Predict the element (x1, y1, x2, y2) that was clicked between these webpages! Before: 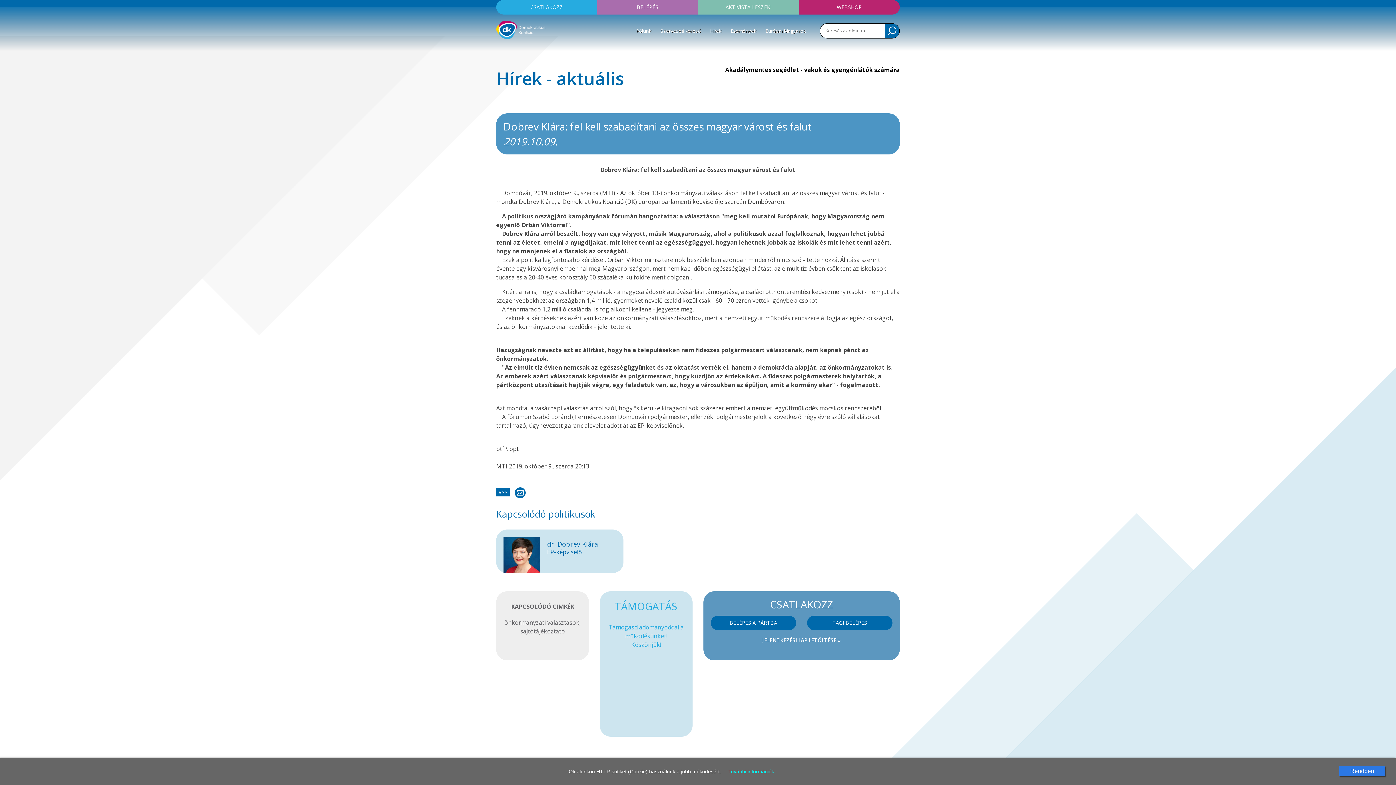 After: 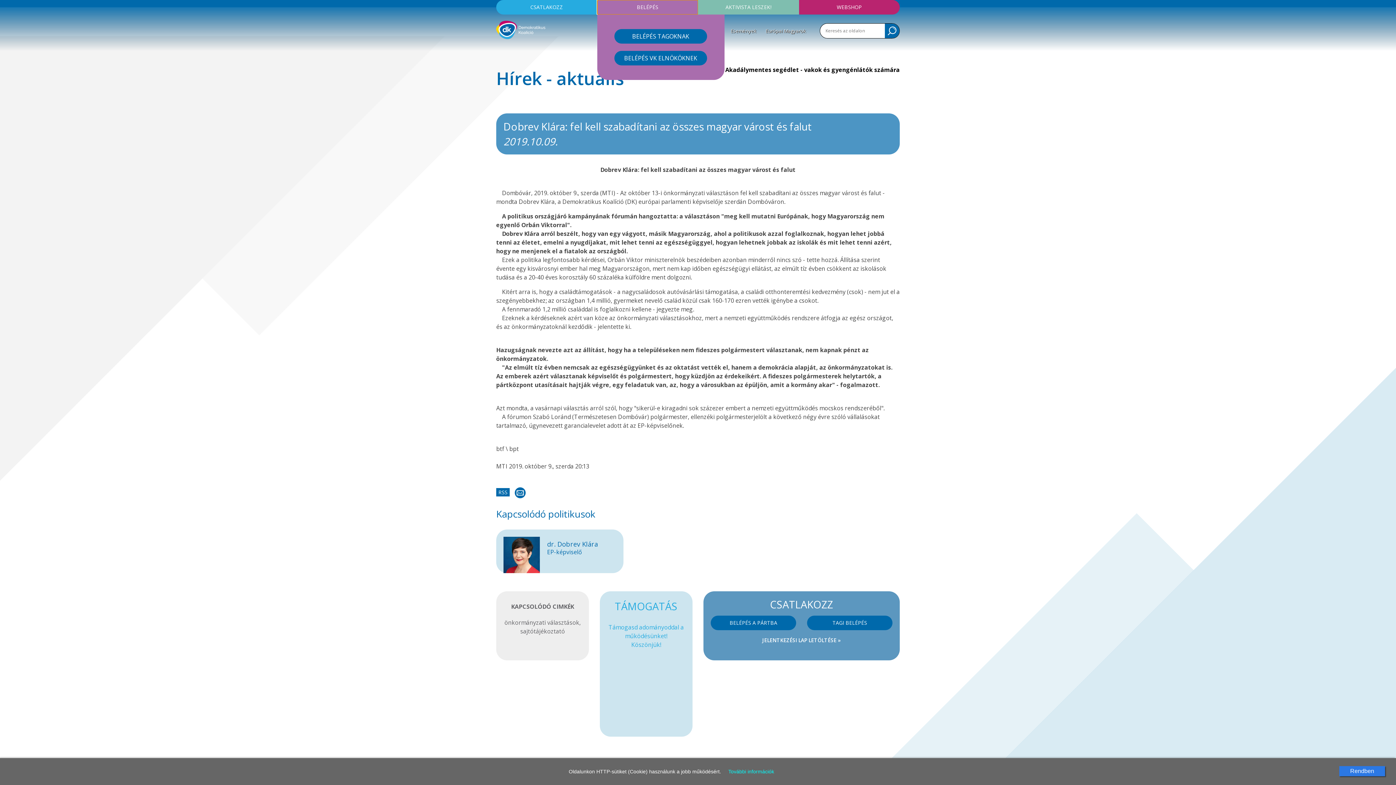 Action: label: BELÉPÉS bbox: (597, 0, 698, 14)